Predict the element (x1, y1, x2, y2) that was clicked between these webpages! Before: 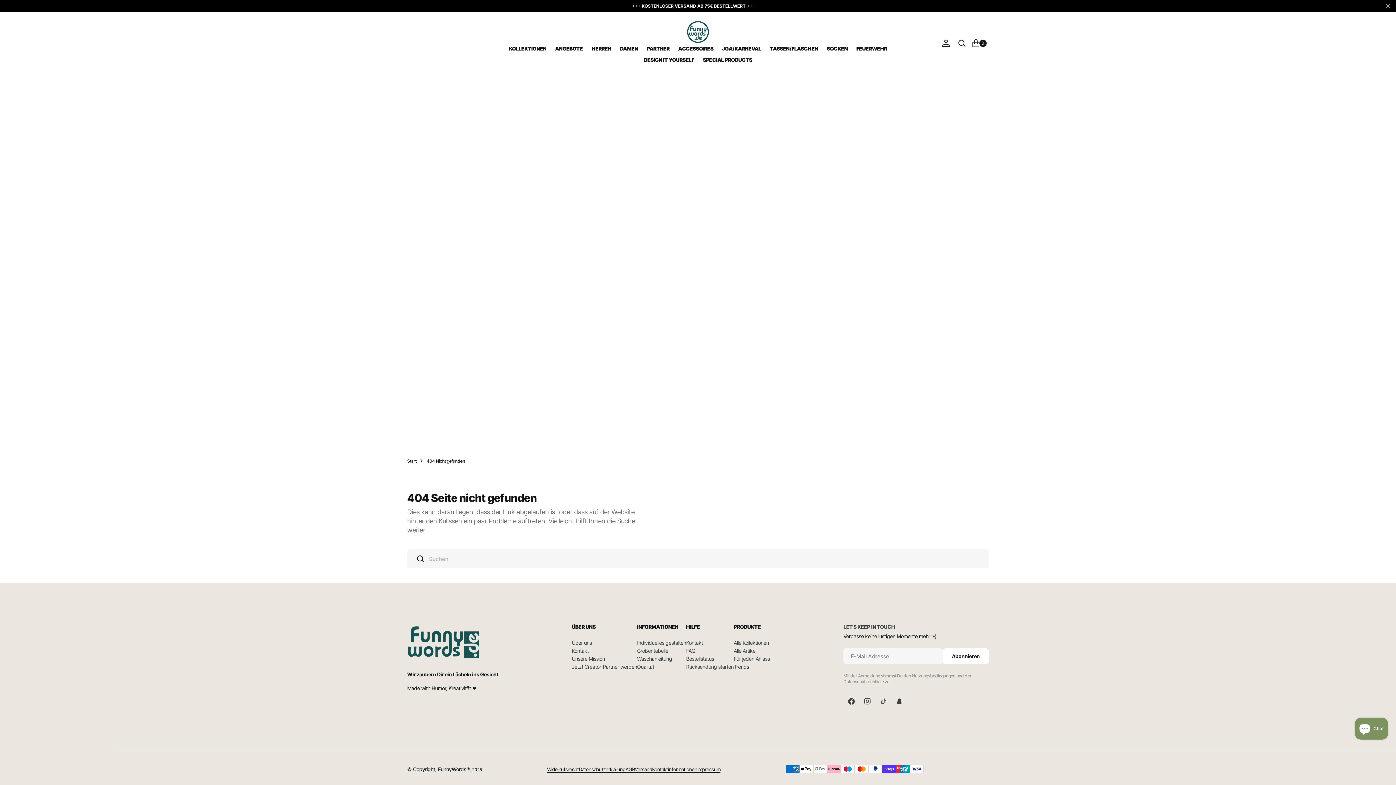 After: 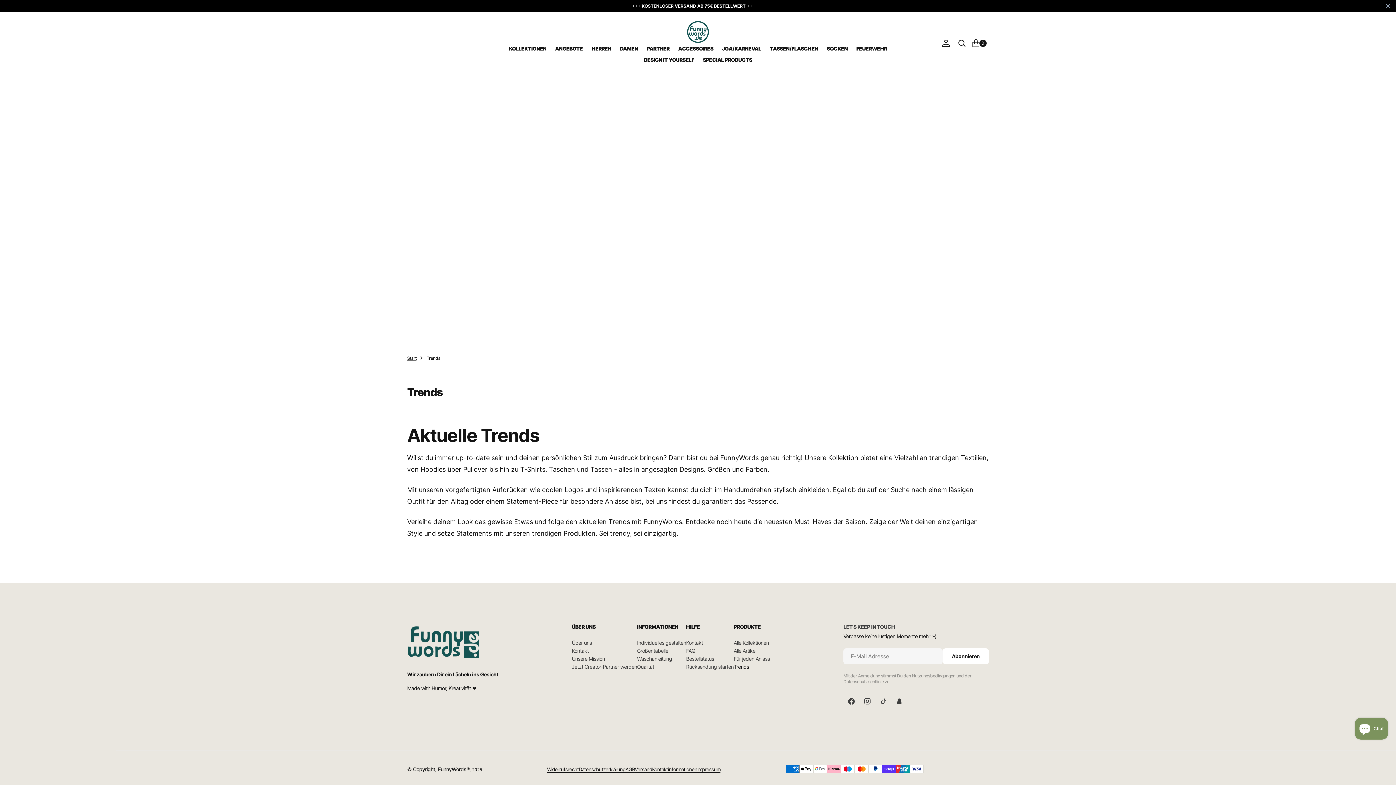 Action: label: Trends bbox: (733, 663, 749, 670)